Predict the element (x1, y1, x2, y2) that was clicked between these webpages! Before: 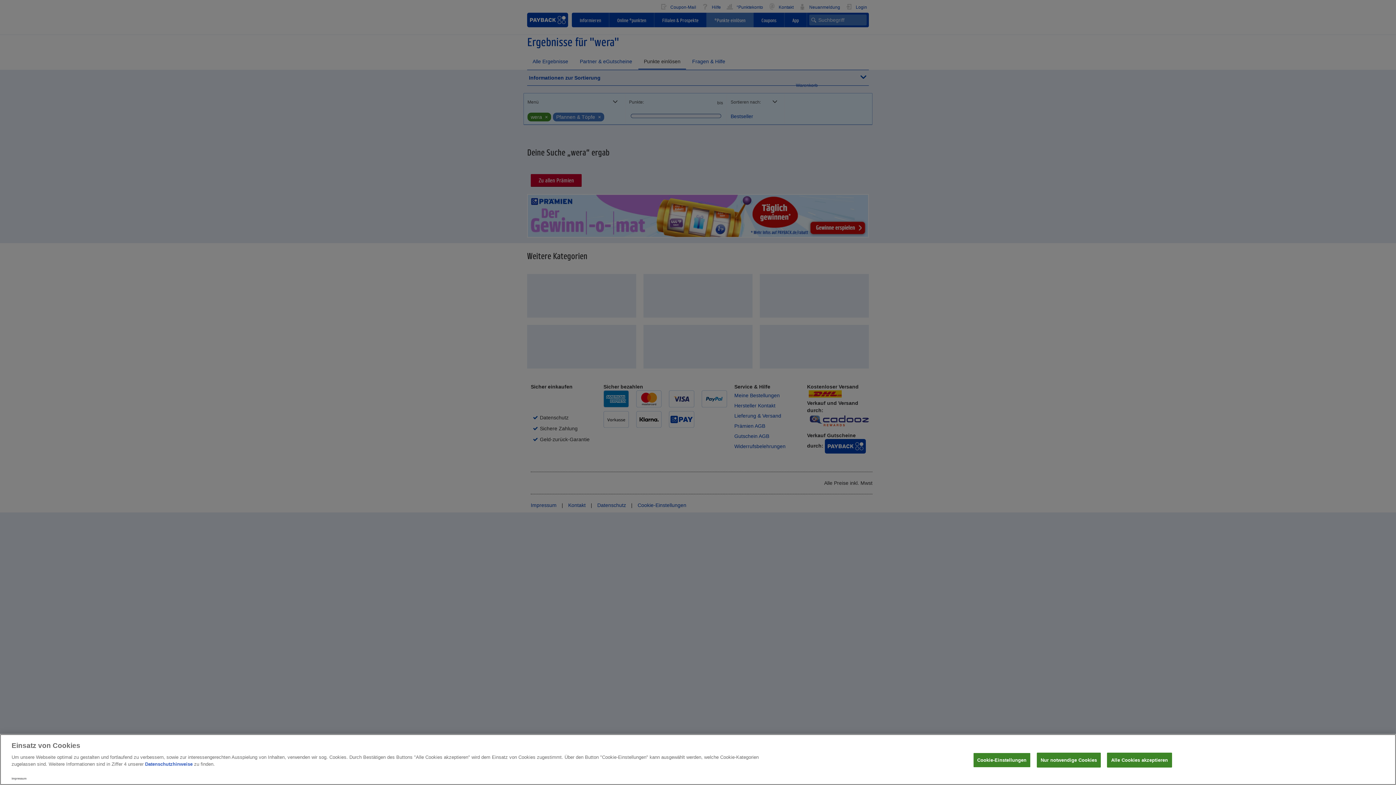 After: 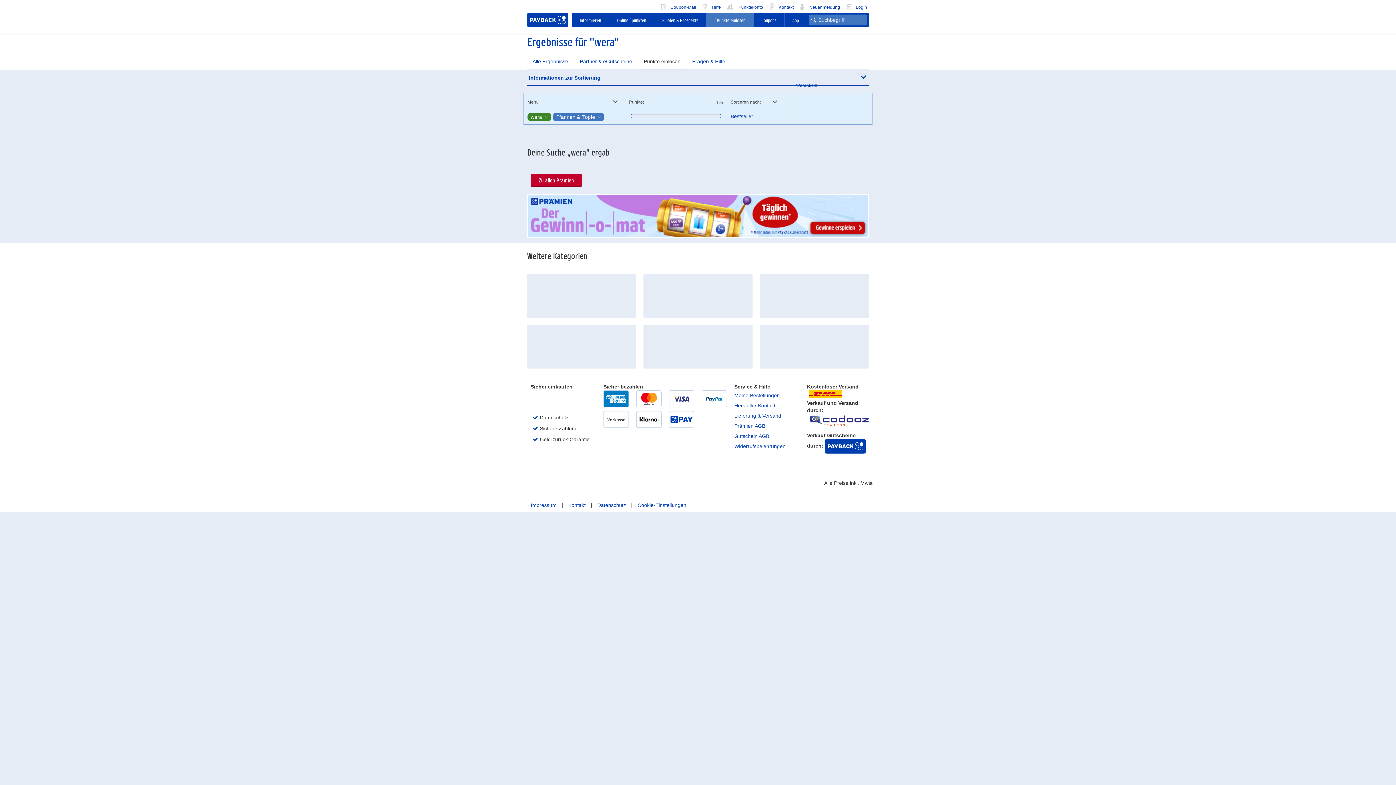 Action: label: Alle Cookies akzeptieren bbox: (1107, 753, 1172, 768)